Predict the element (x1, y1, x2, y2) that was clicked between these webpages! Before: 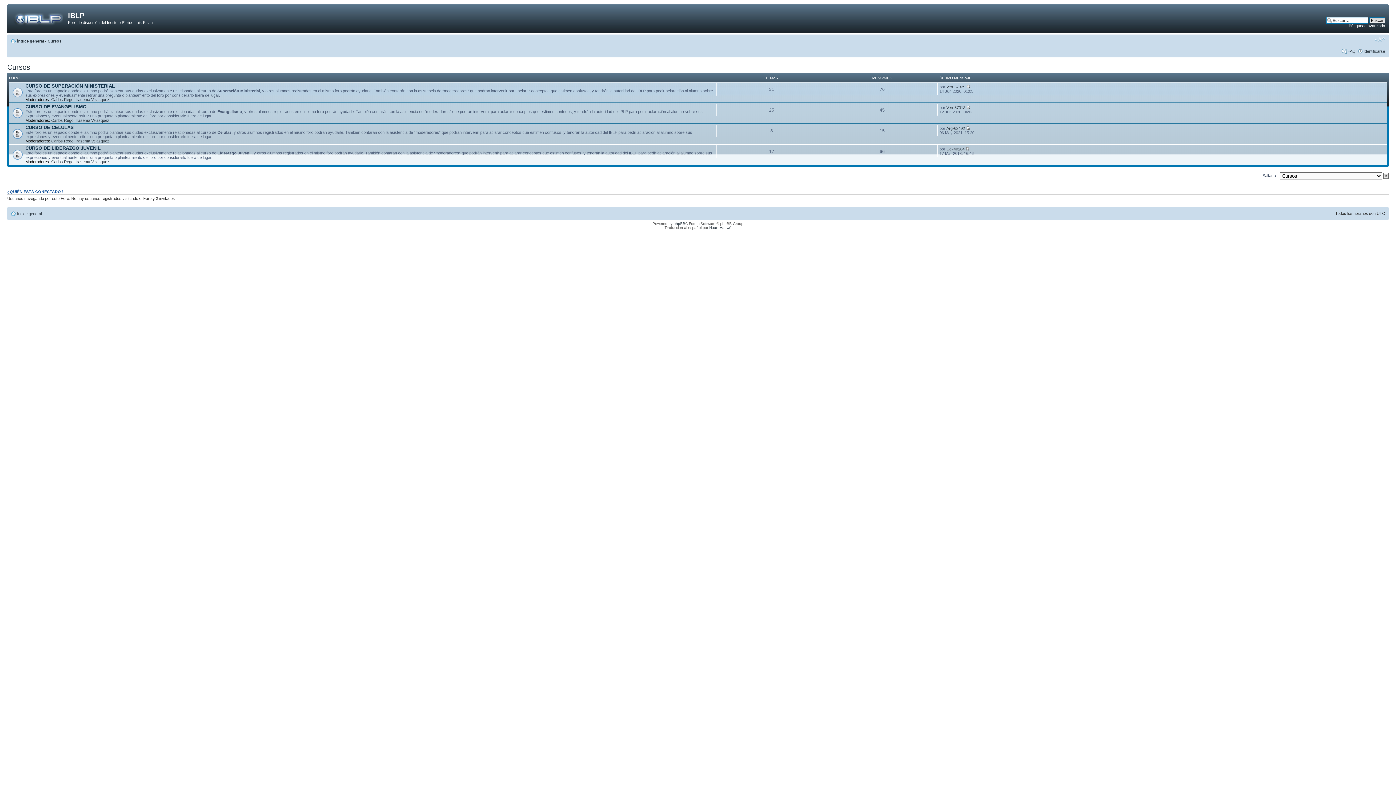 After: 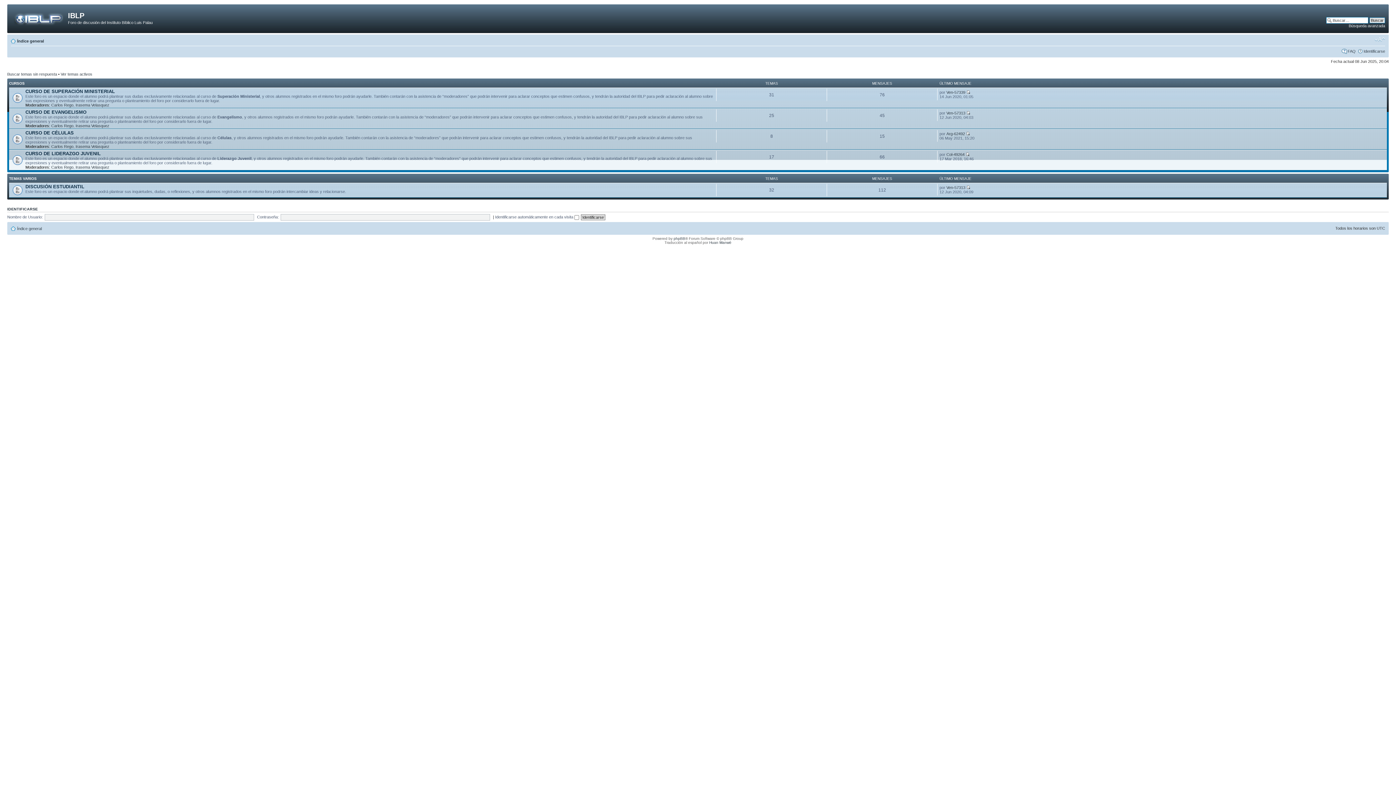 Action: bbox: (9, 6, 68, 29)